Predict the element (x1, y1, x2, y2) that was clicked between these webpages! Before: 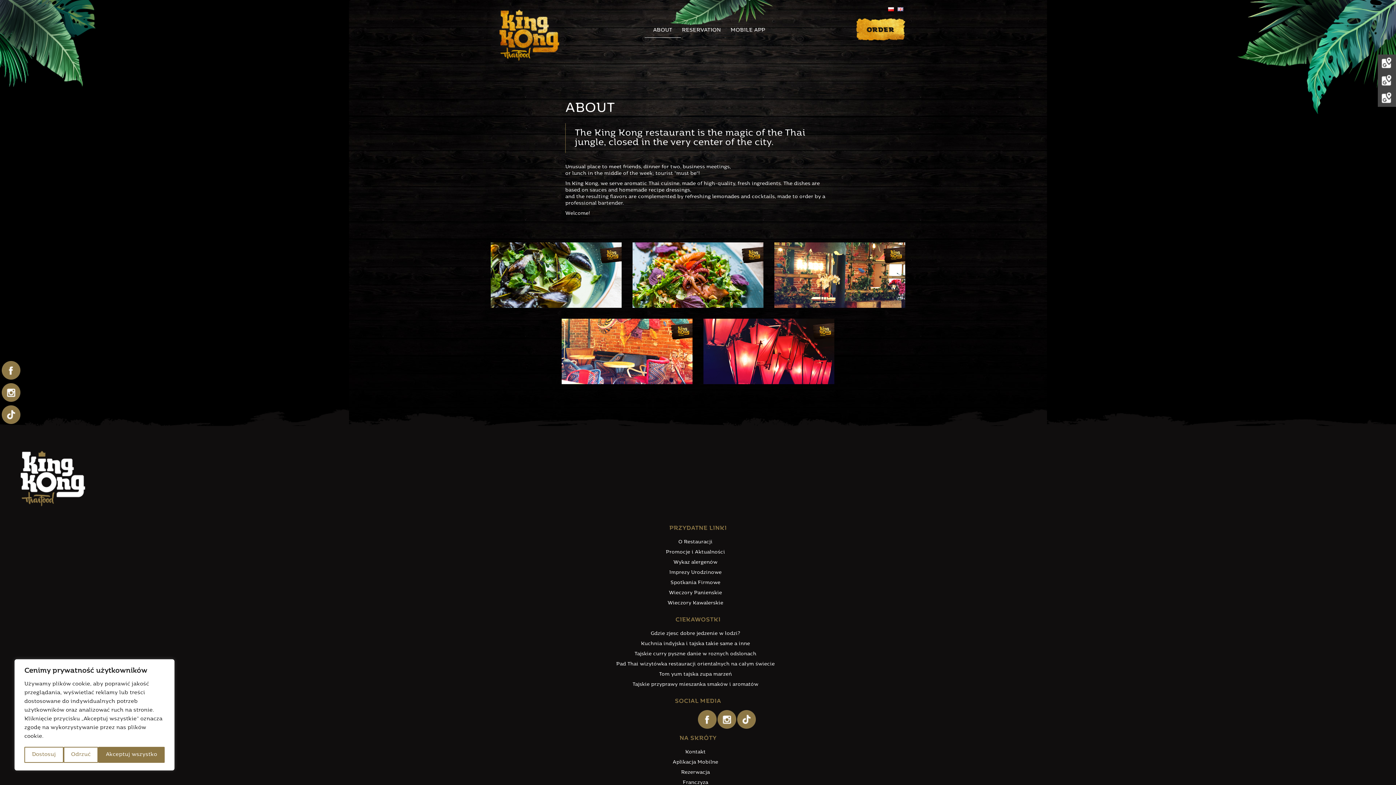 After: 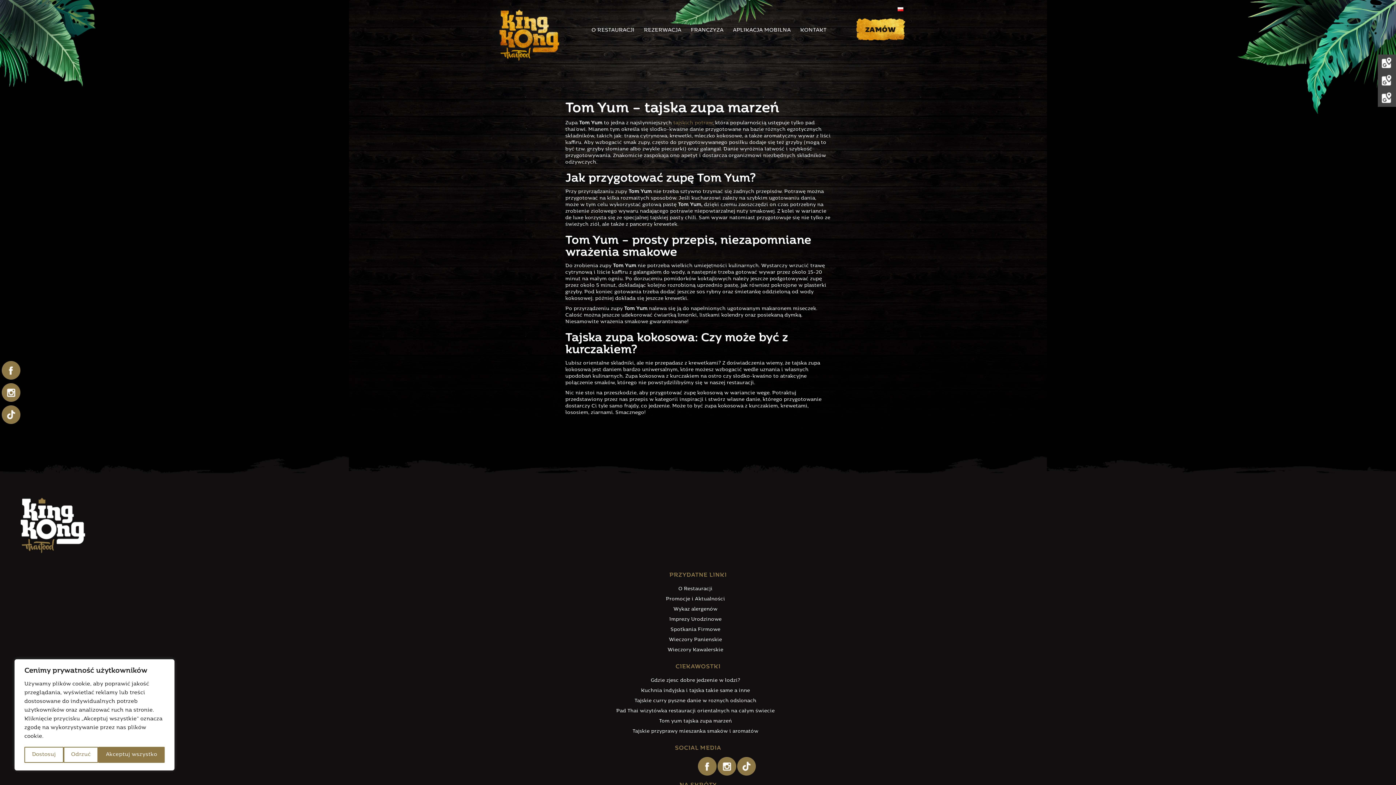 Action: bbox: (10, 671, 1380, 678) label: Tom yum tajska zupa marzeń